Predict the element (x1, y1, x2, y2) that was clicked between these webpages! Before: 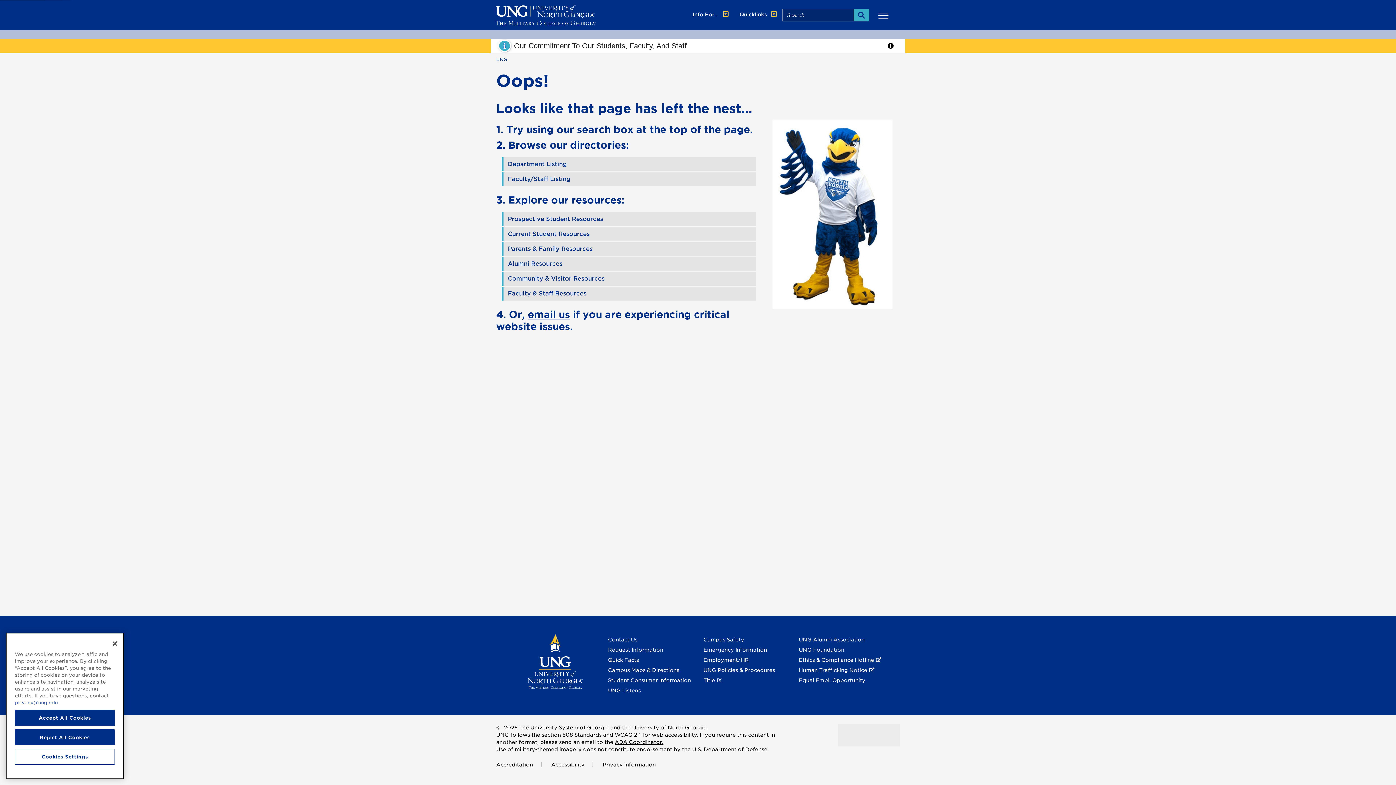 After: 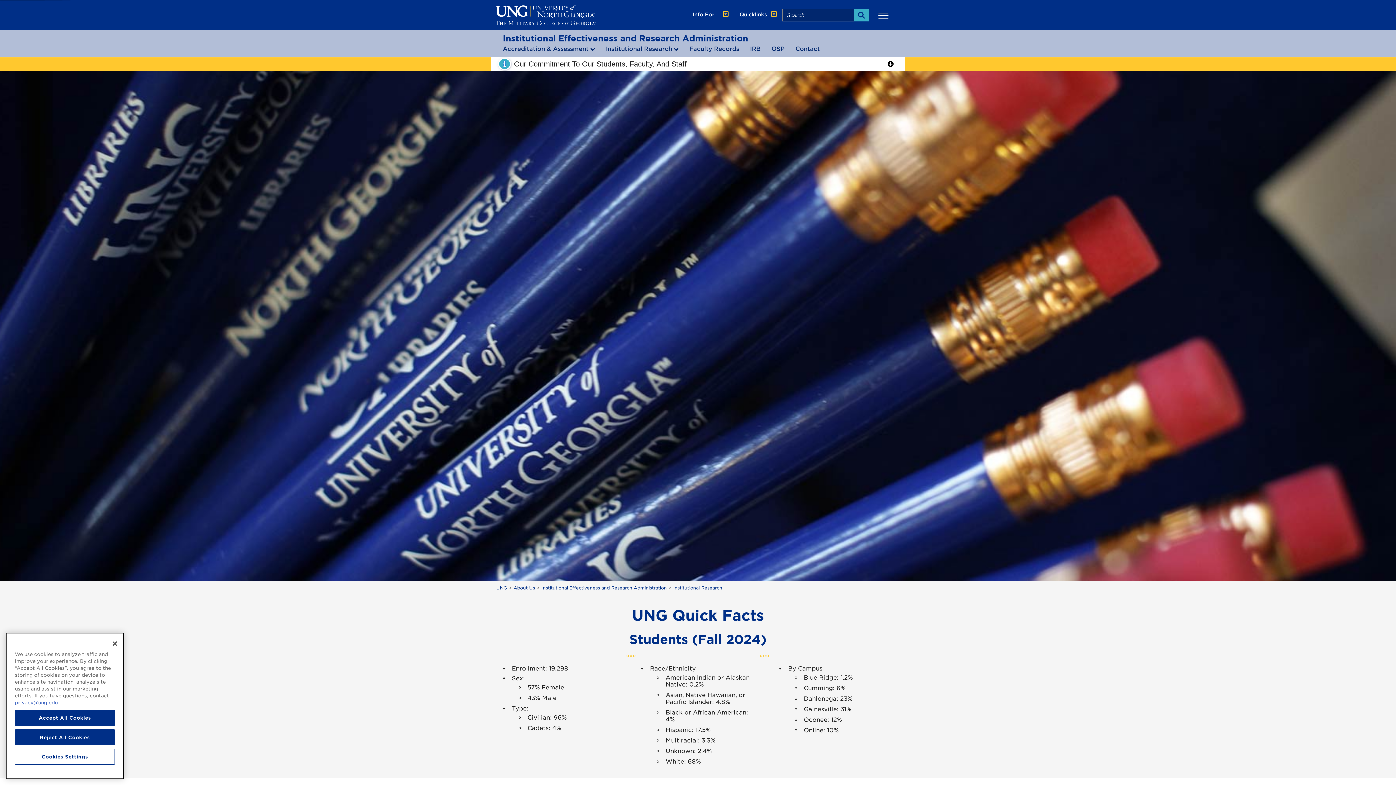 Action: bbox: (608, 657, 639, 663) label: Quick Facts About U N G 